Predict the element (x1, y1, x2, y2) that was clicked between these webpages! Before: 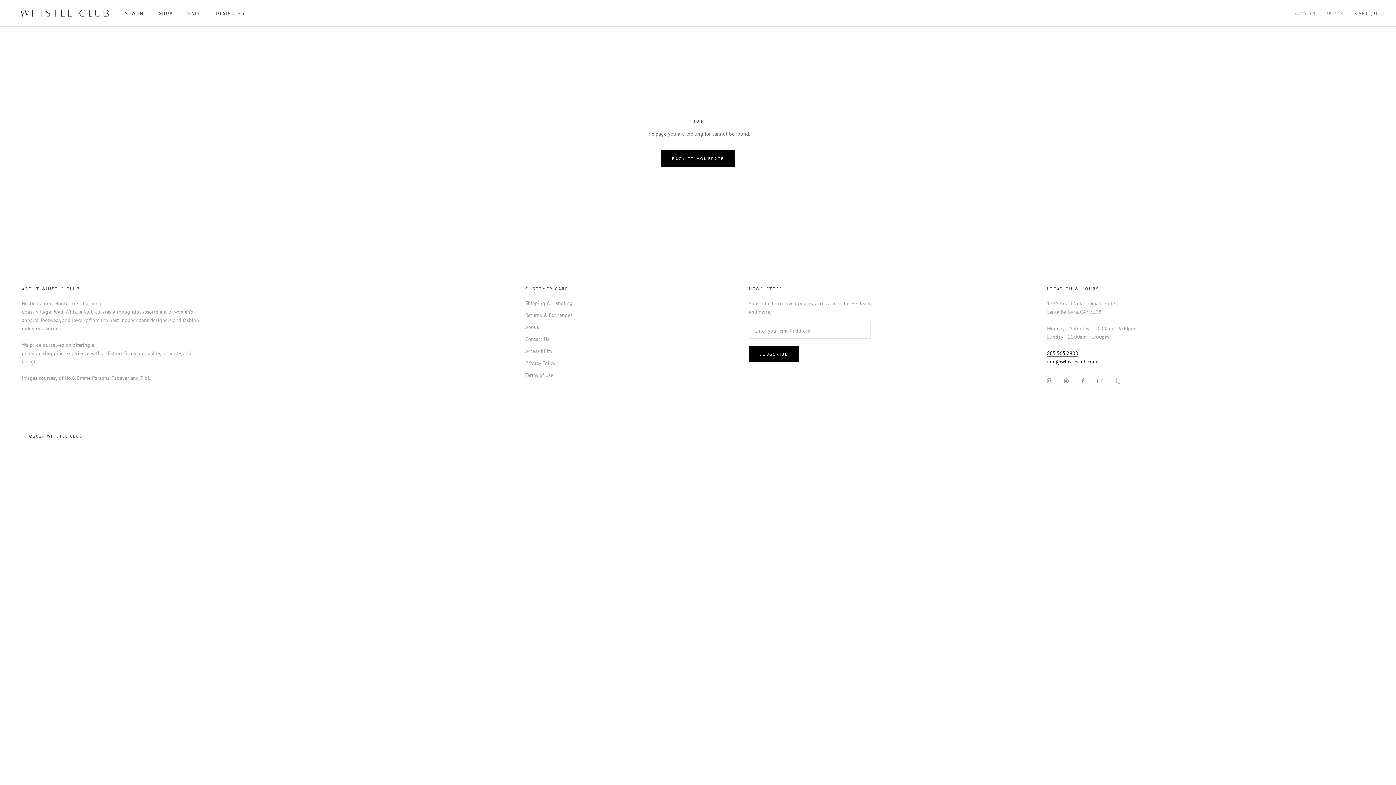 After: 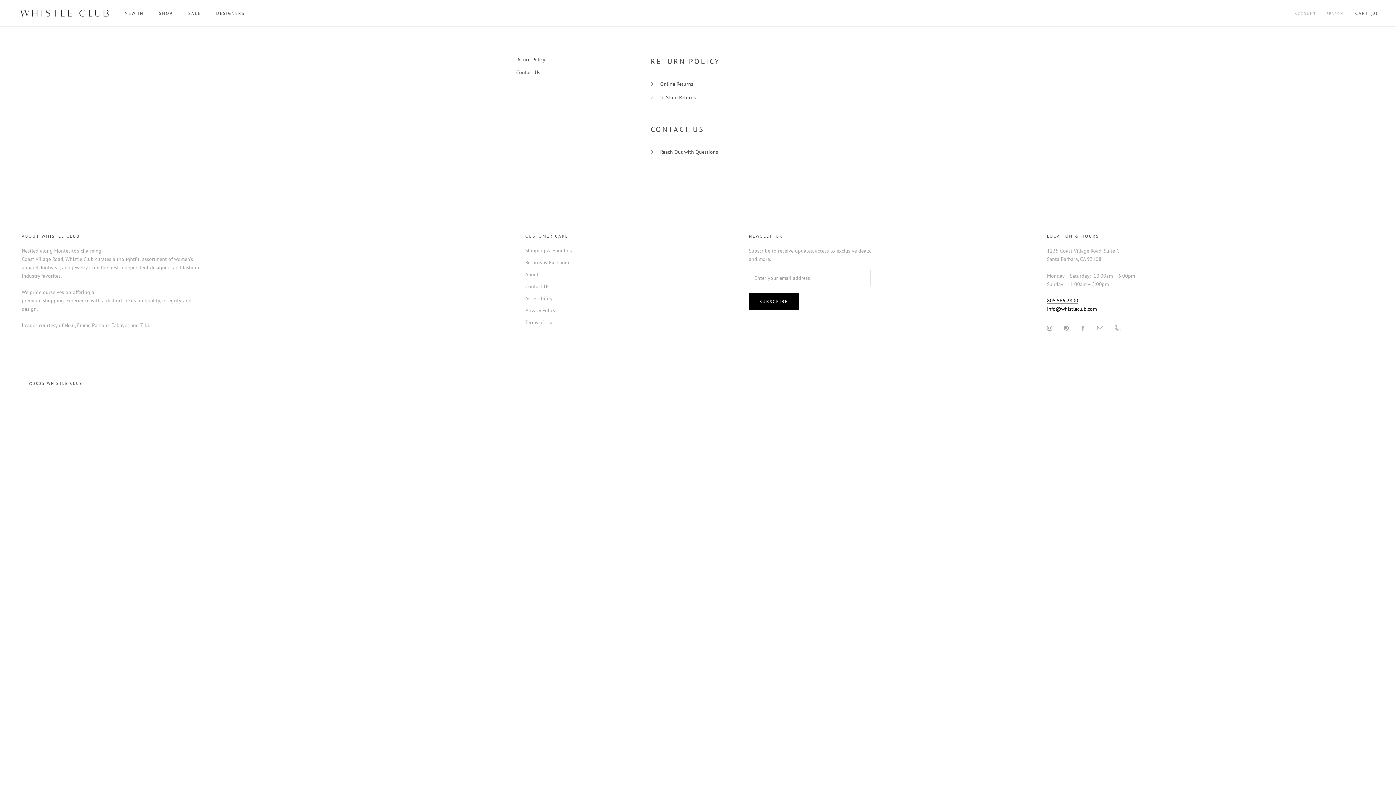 Action: label: Returns & Exchanges bbox: (525, 311, 572, 319)